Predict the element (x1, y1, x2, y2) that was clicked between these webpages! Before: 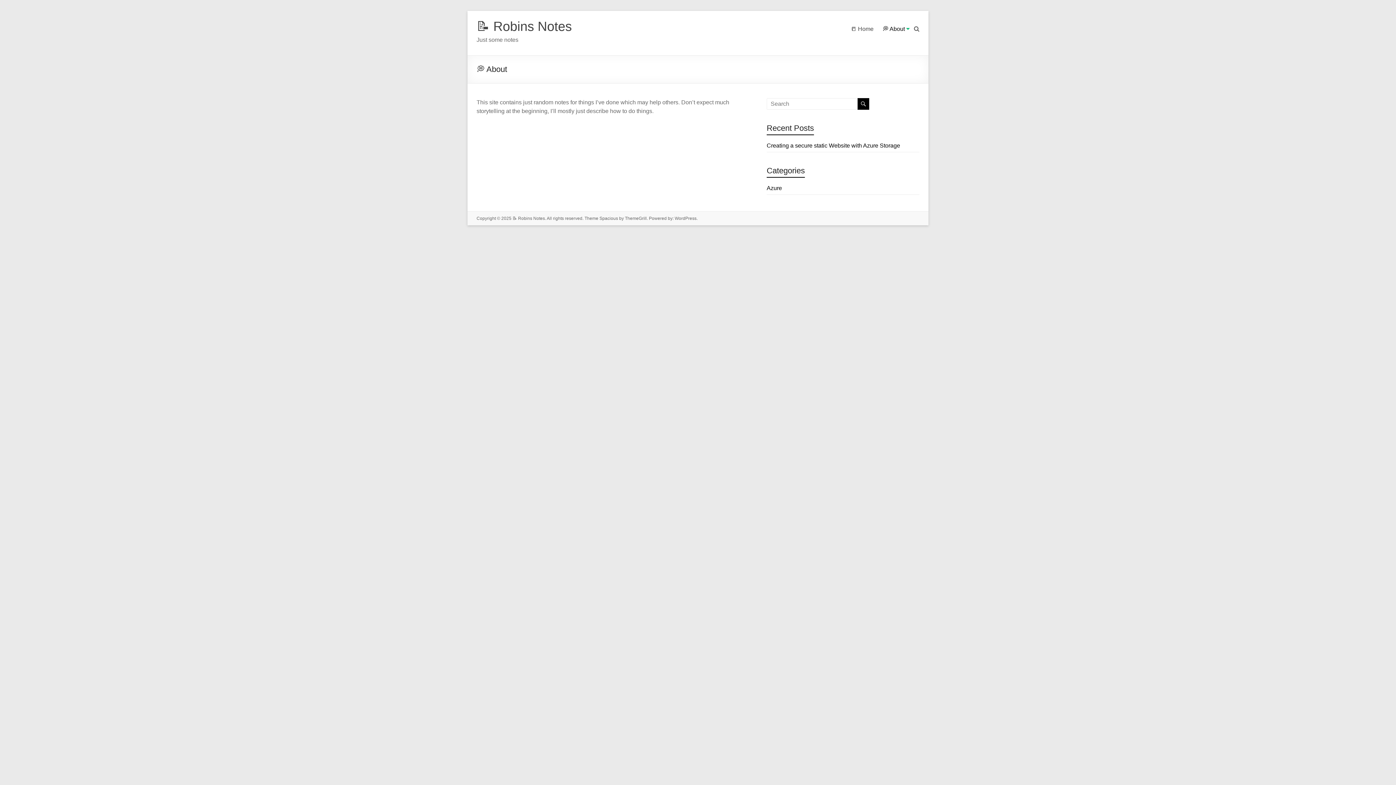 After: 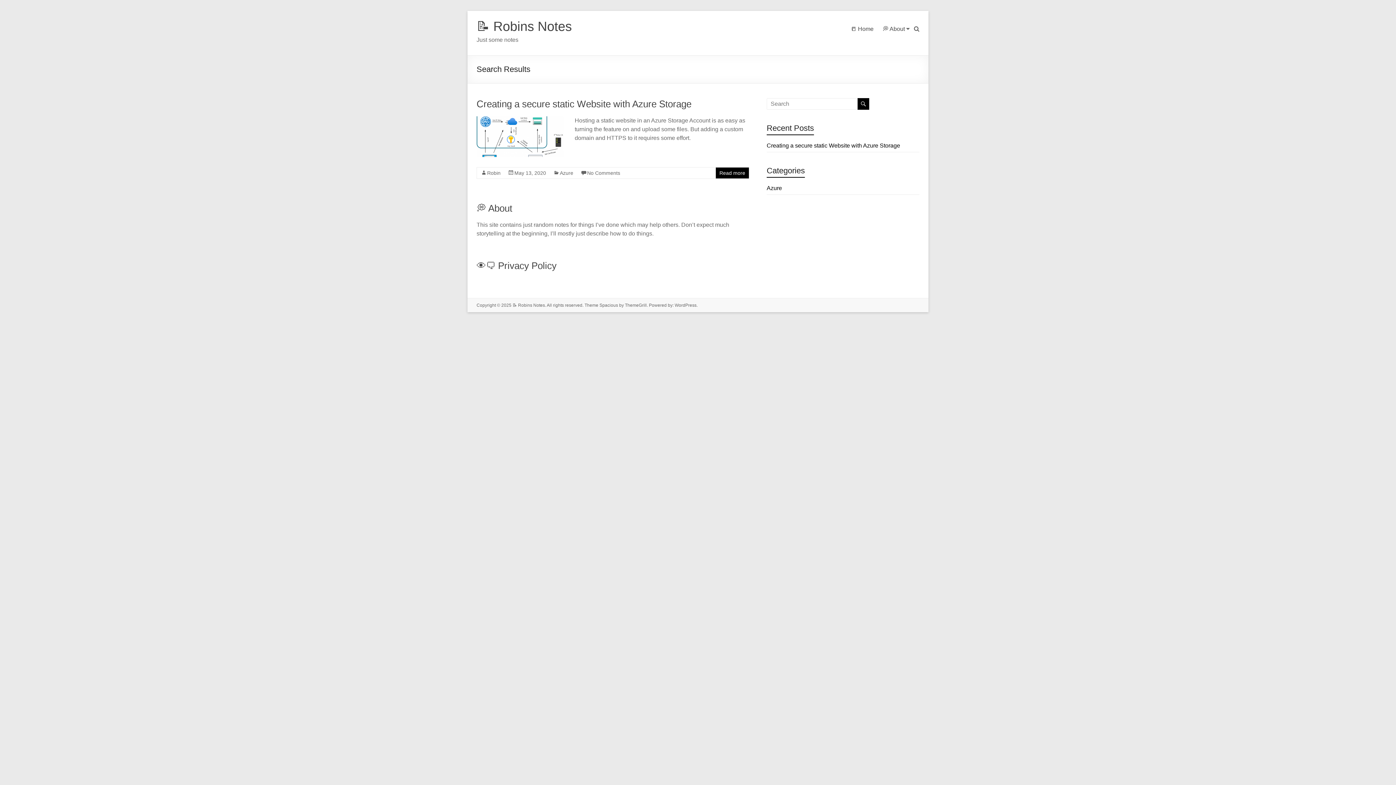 Action: bbox: (857, 98, 869, 109)